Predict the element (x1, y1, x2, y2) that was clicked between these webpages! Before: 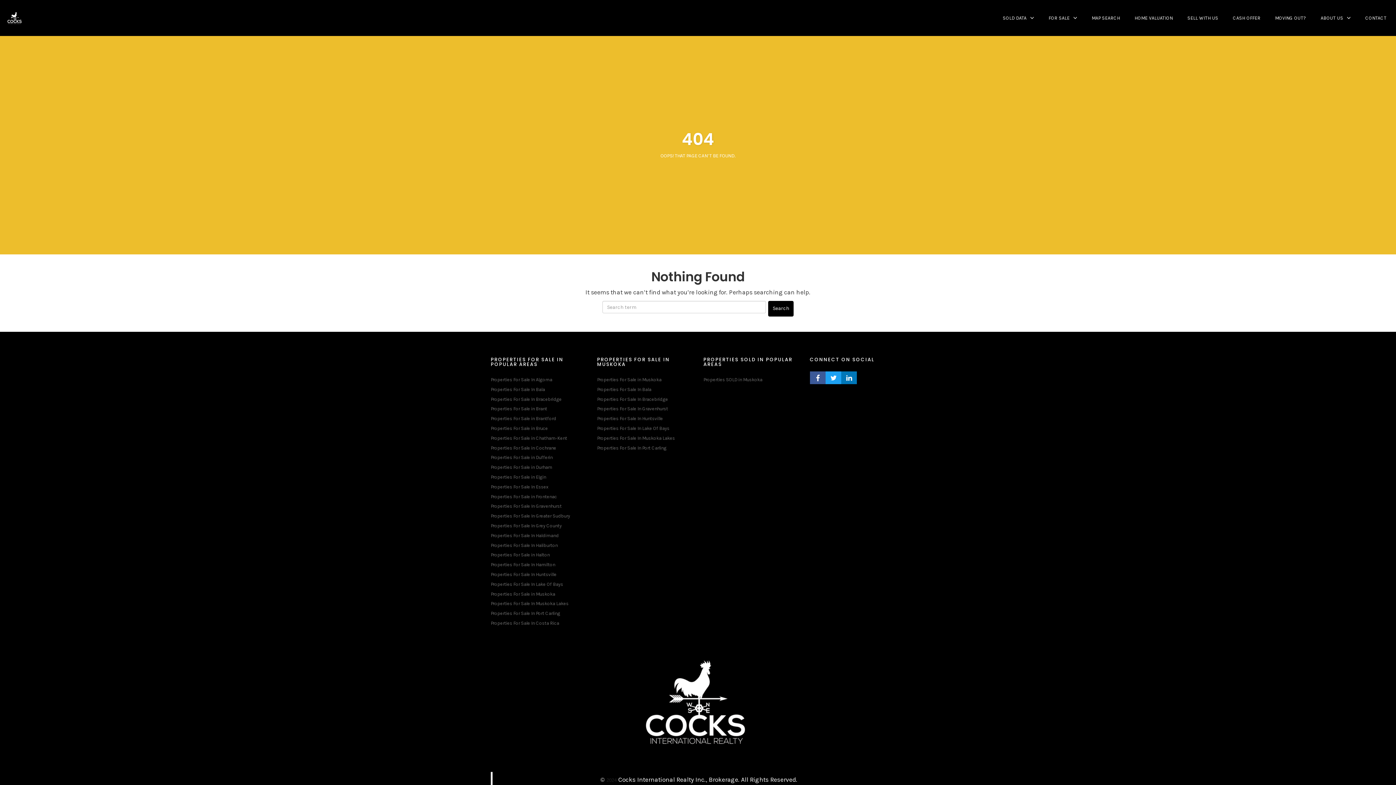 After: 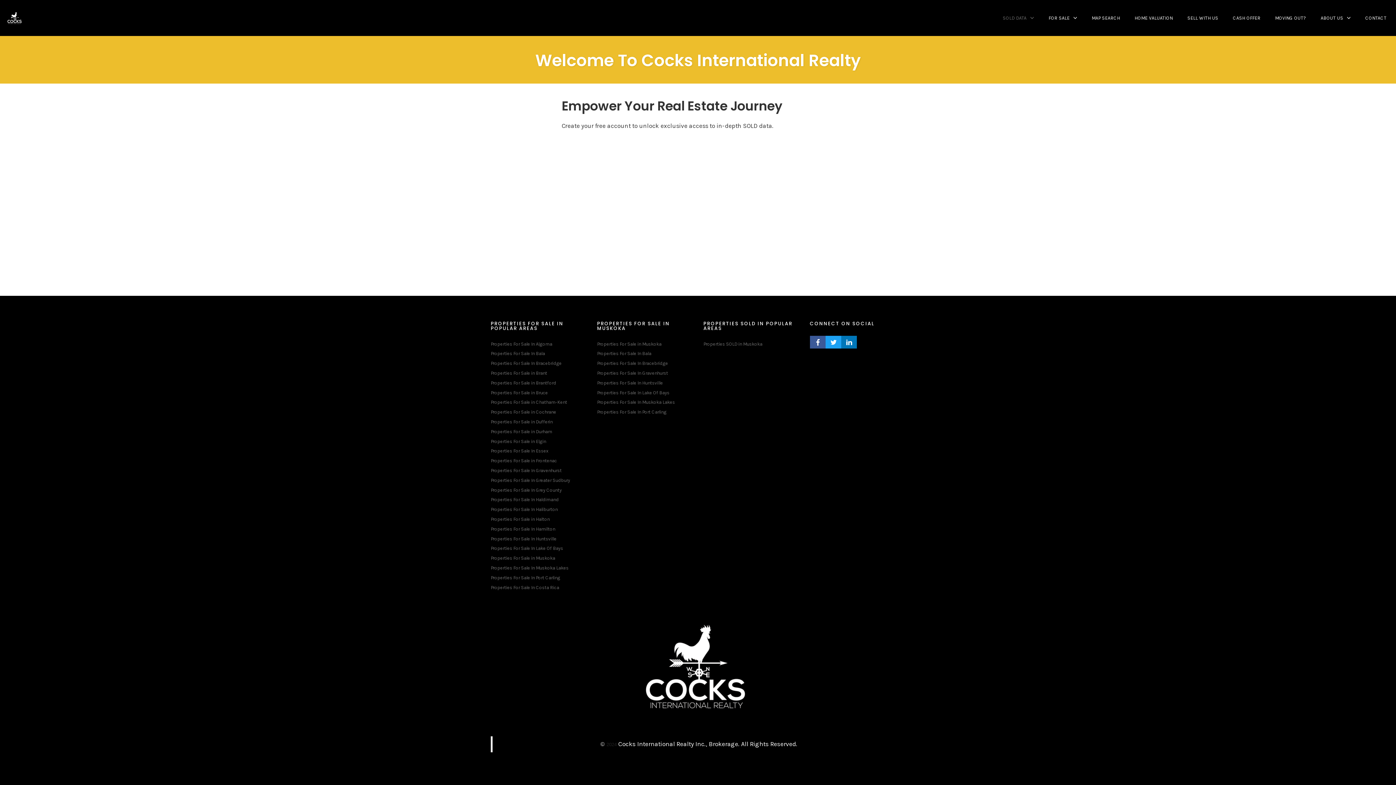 Action: bbox: (0, 3, 29, 32)